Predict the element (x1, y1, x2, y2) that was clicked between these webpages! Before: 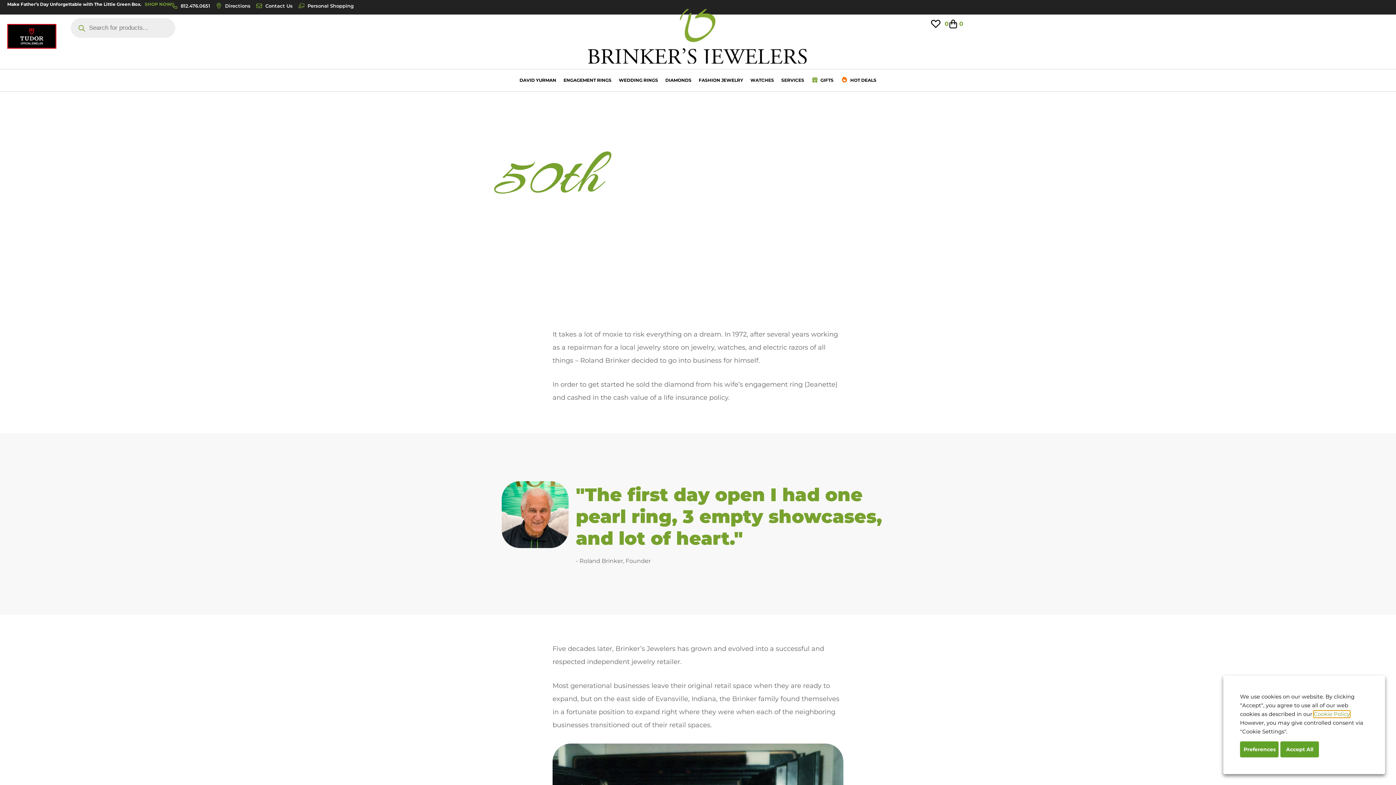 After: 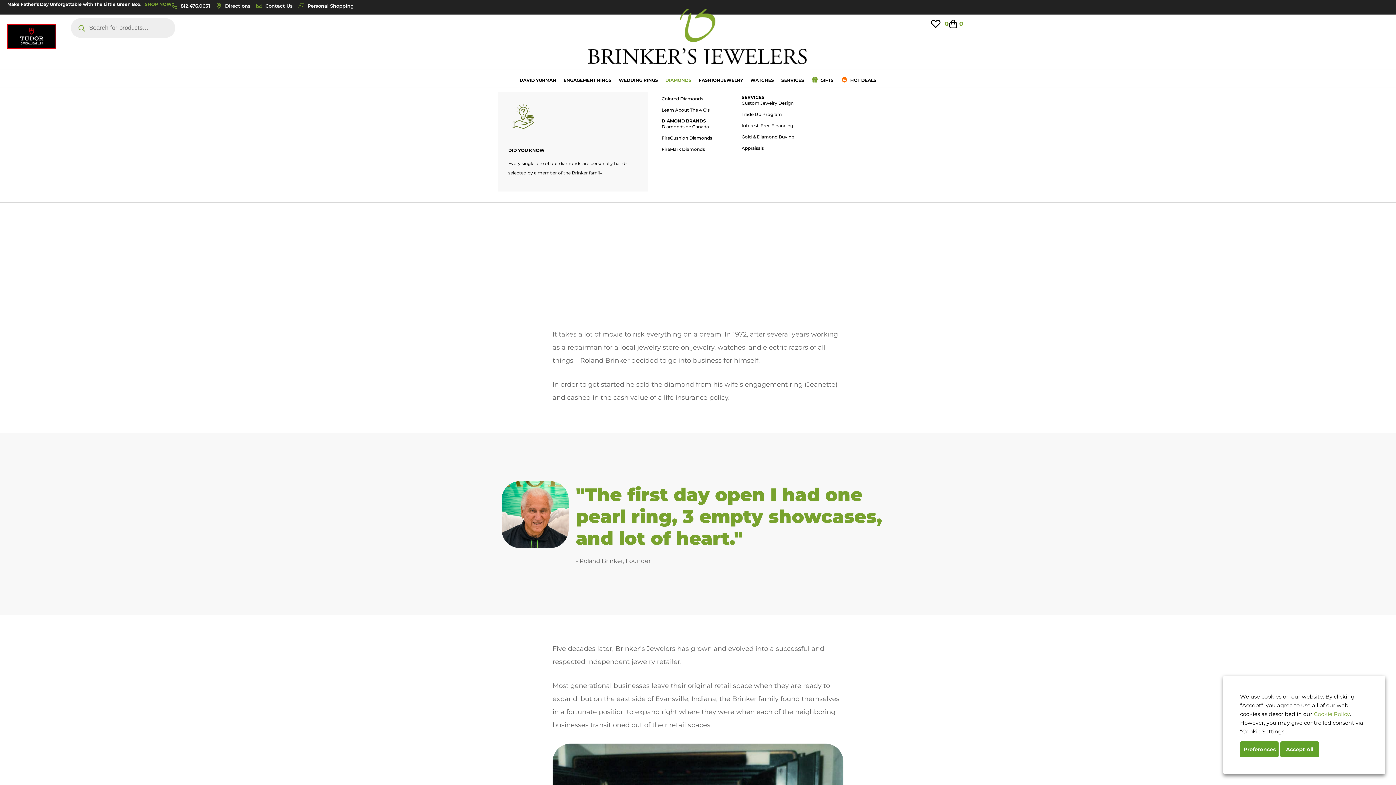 Action: label: DIAMONDS bbox: (661, 73, 695, 87)